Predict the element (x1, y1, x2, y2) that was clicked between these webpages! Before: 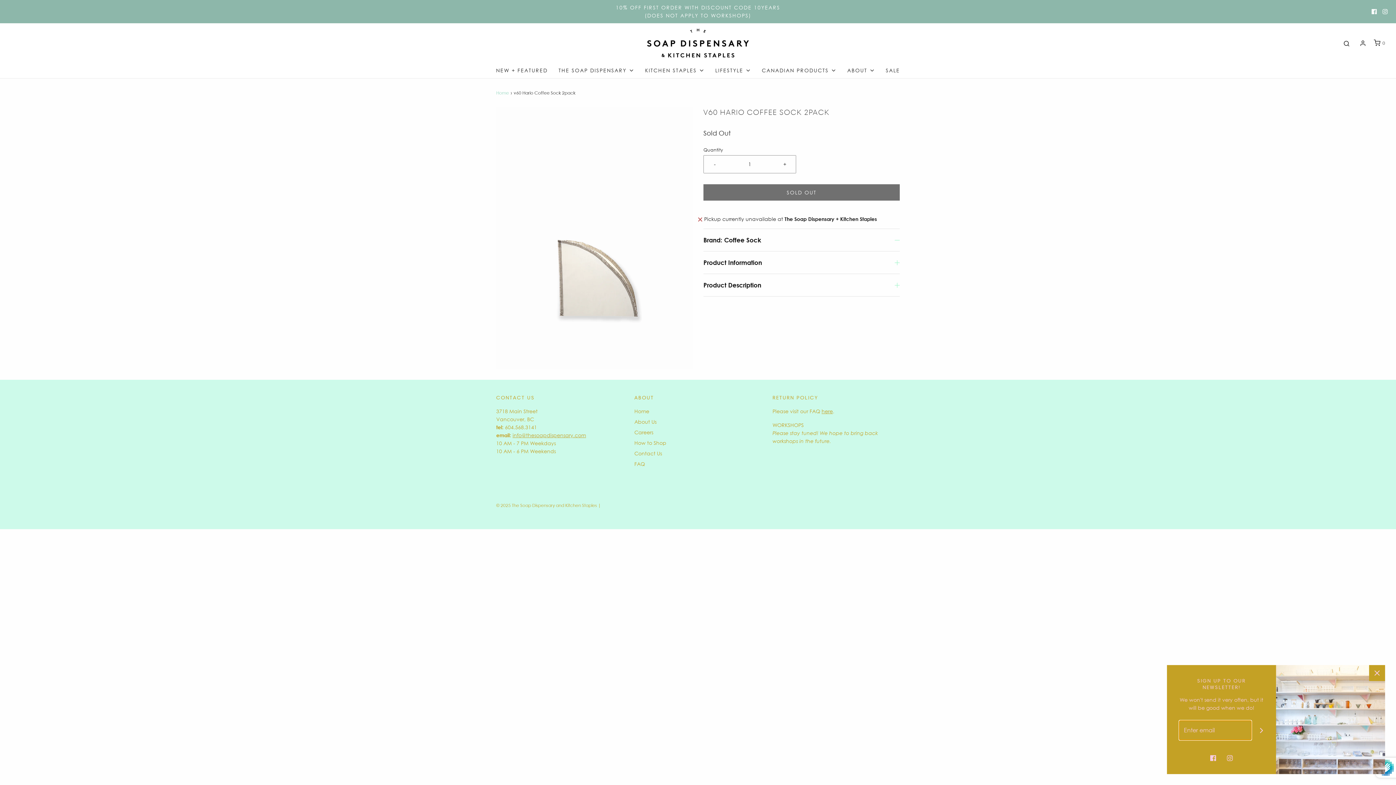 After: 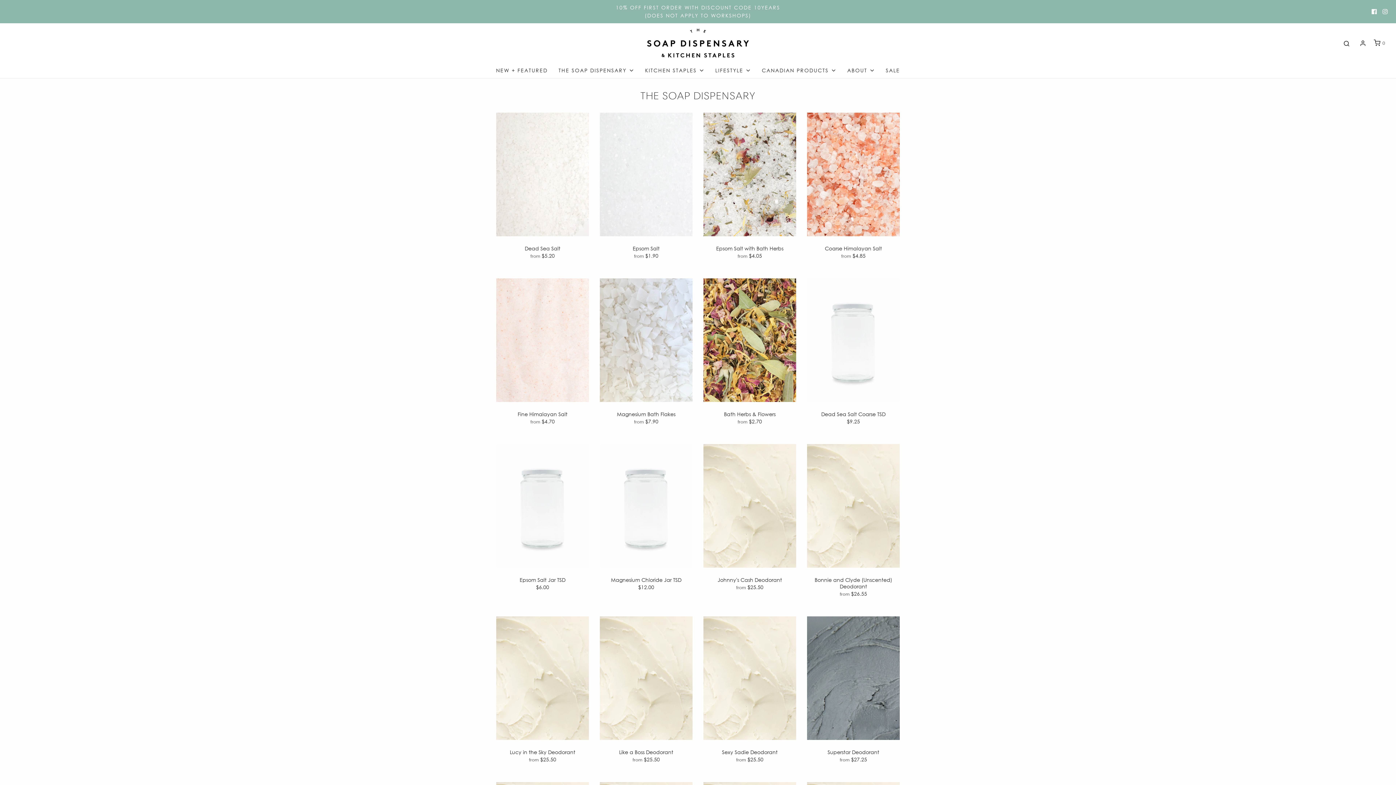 Action: label: THE SOAP DISPENSARY bbox: (558, 63, 634, 78)